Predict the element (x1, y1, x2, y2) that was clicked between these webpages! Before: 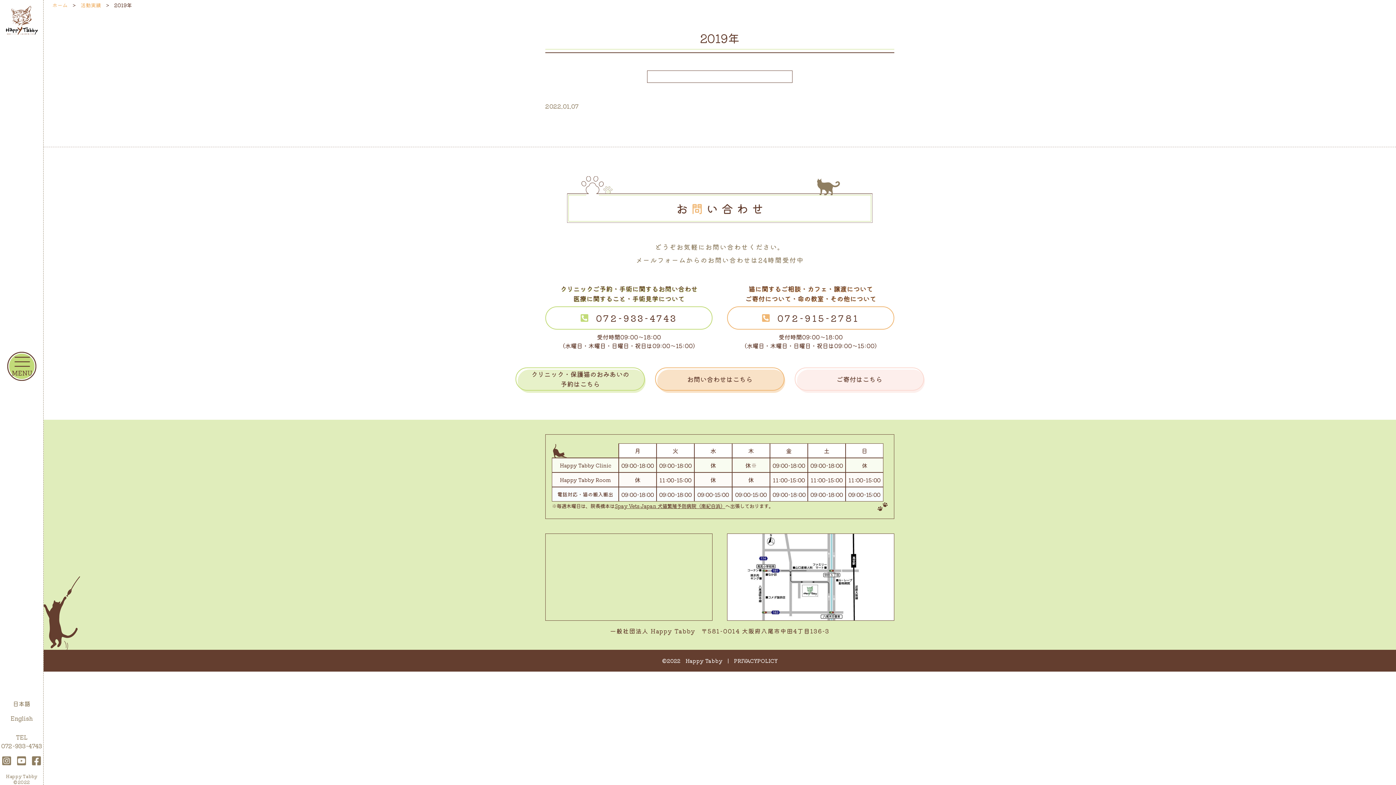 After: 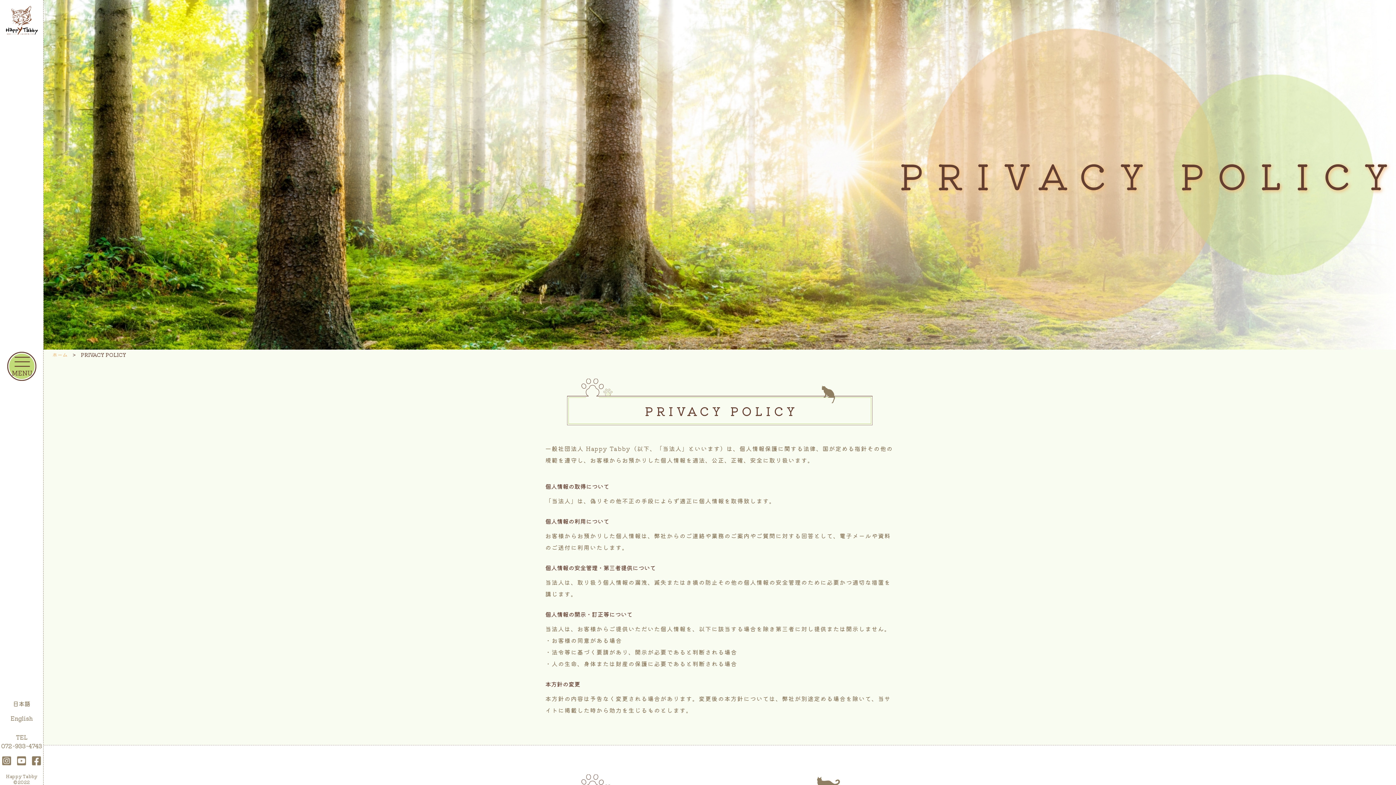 Action: label: PRIVACYPOLICY bbox: (734, 657, 777, 664)